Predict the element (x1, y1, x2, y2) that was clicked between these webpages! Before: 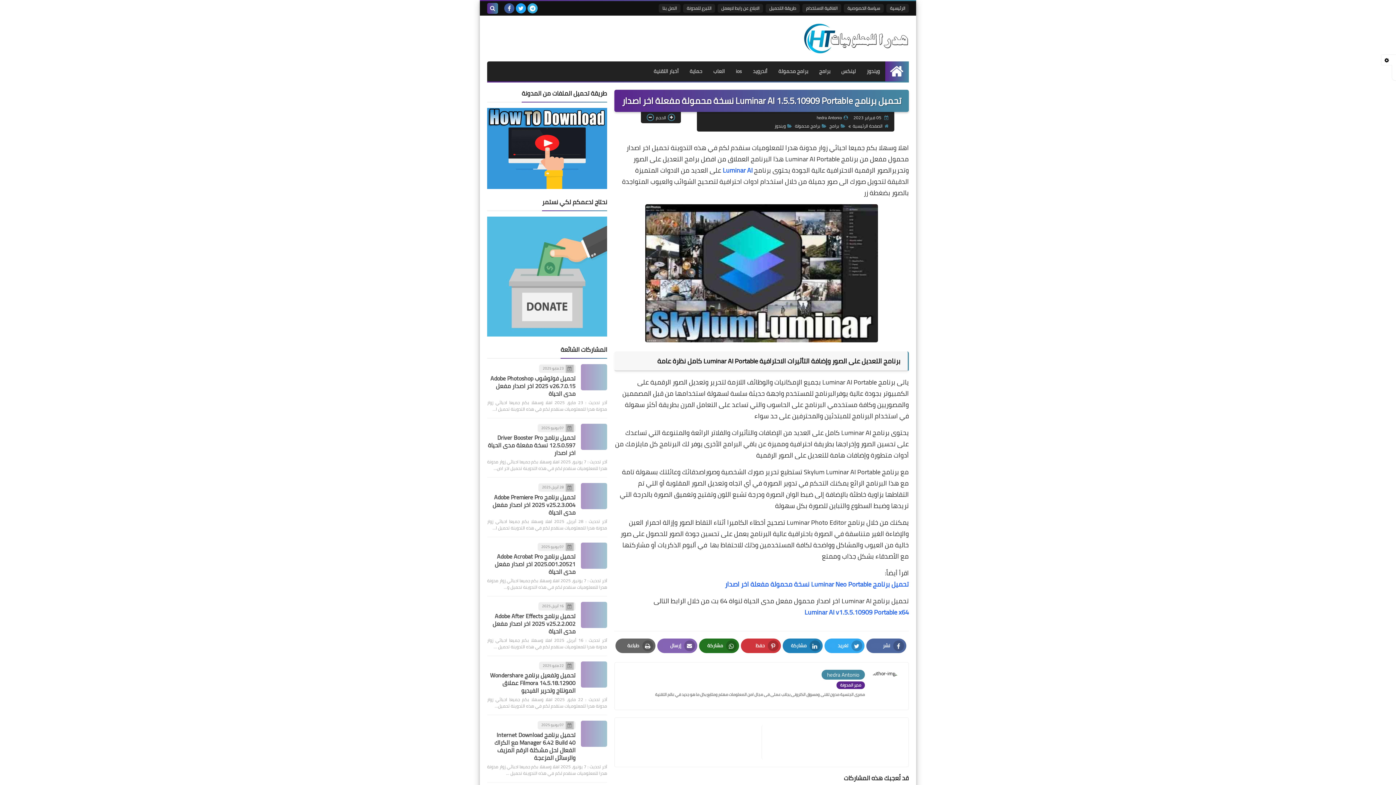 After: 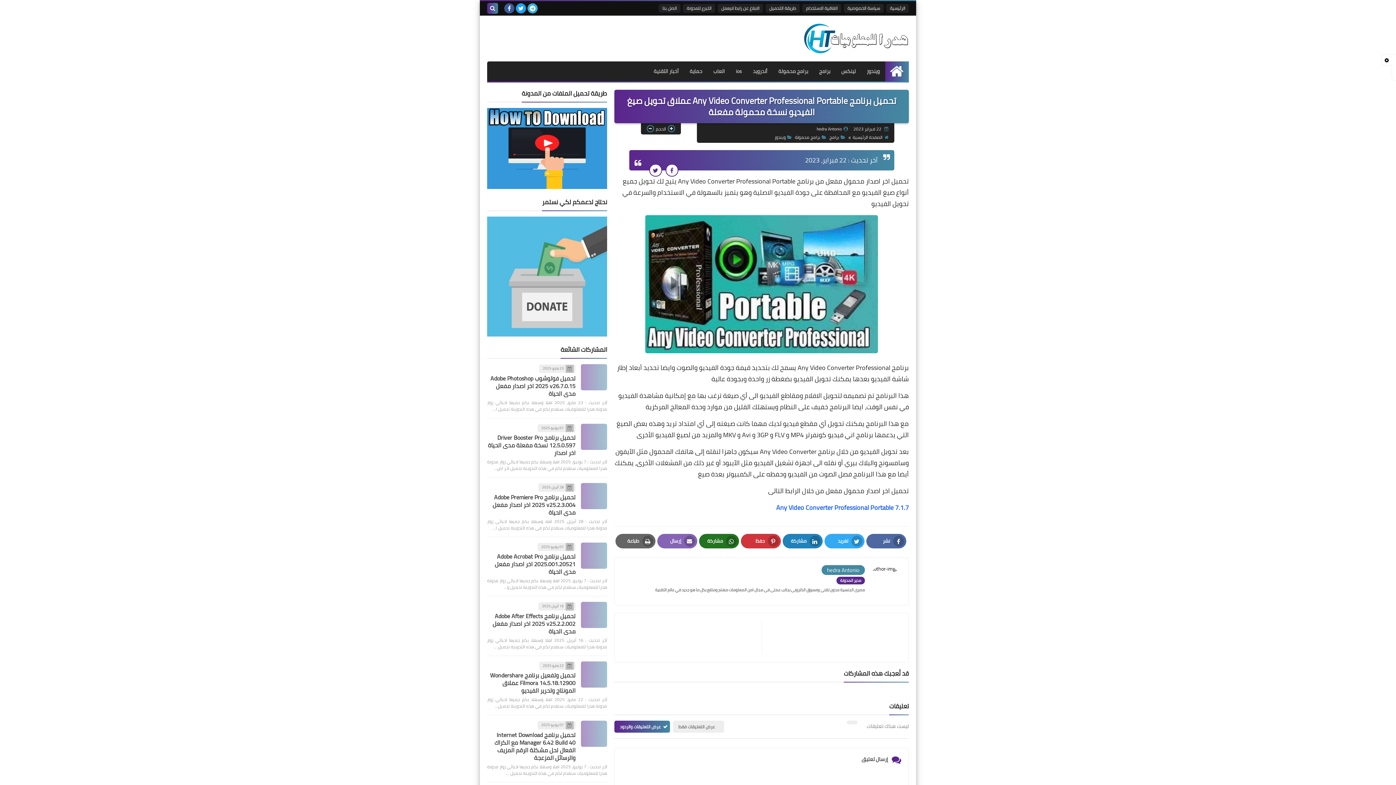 Action: bbox: (622, 725, 761, 759)